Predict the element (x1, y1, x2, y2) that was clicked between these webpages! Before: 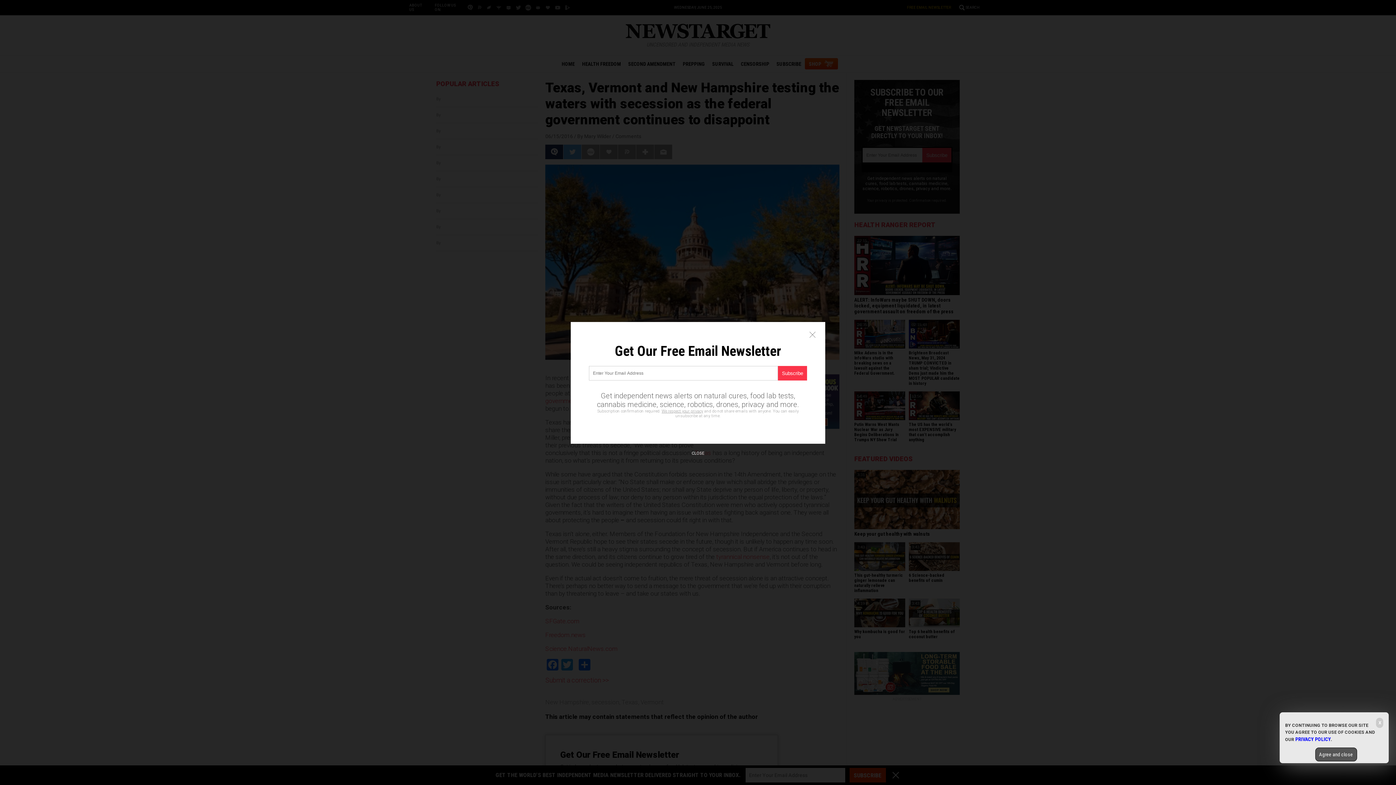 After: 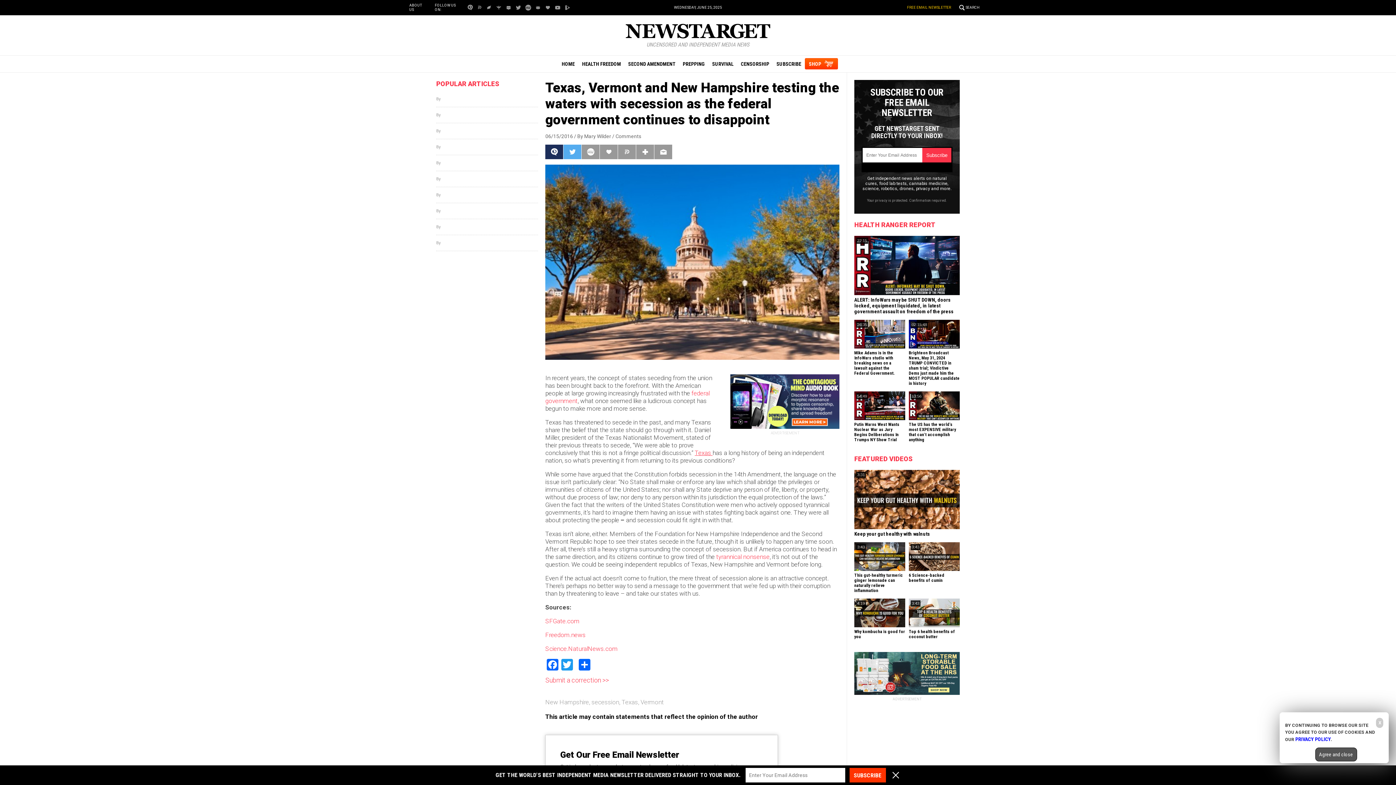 Action: label: CLOSE bbox: (692, 451, 704, 456)